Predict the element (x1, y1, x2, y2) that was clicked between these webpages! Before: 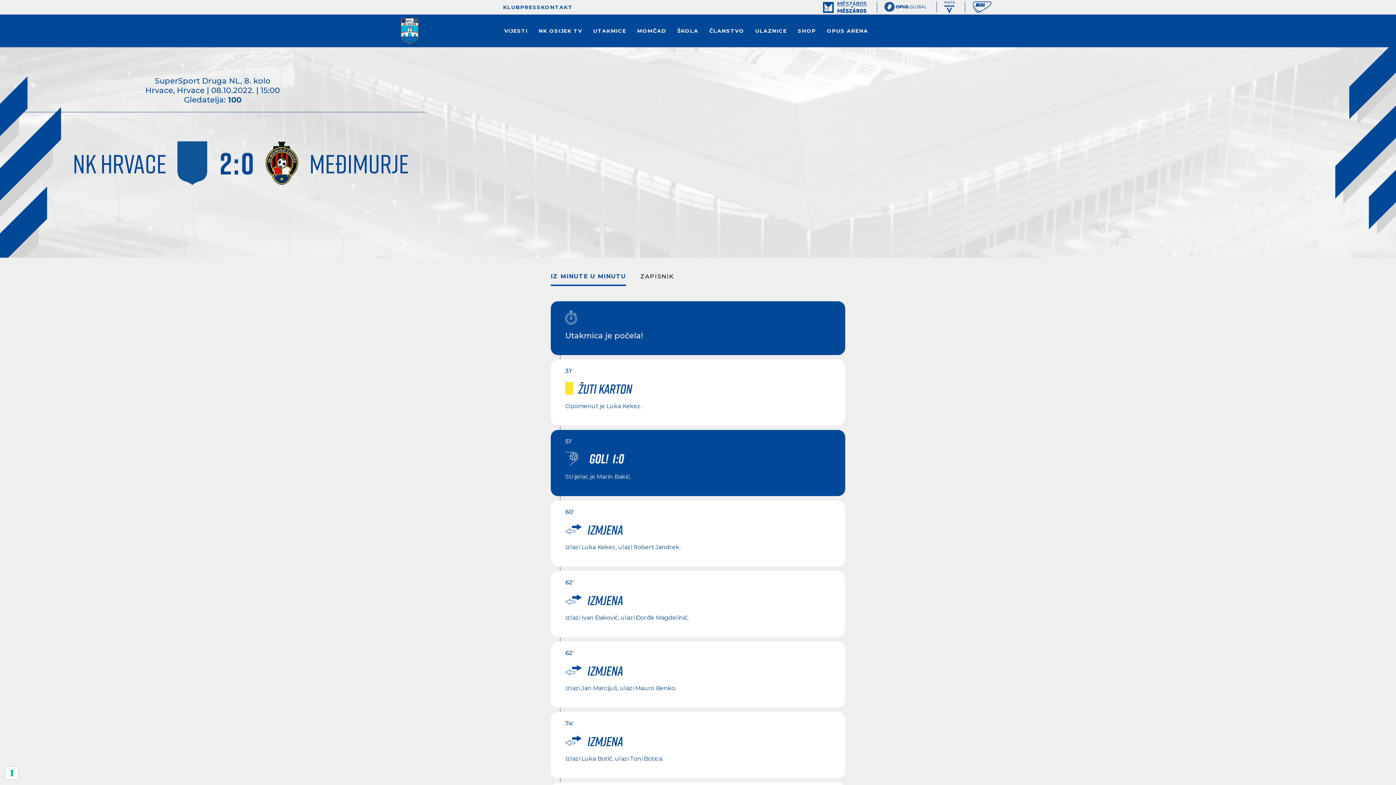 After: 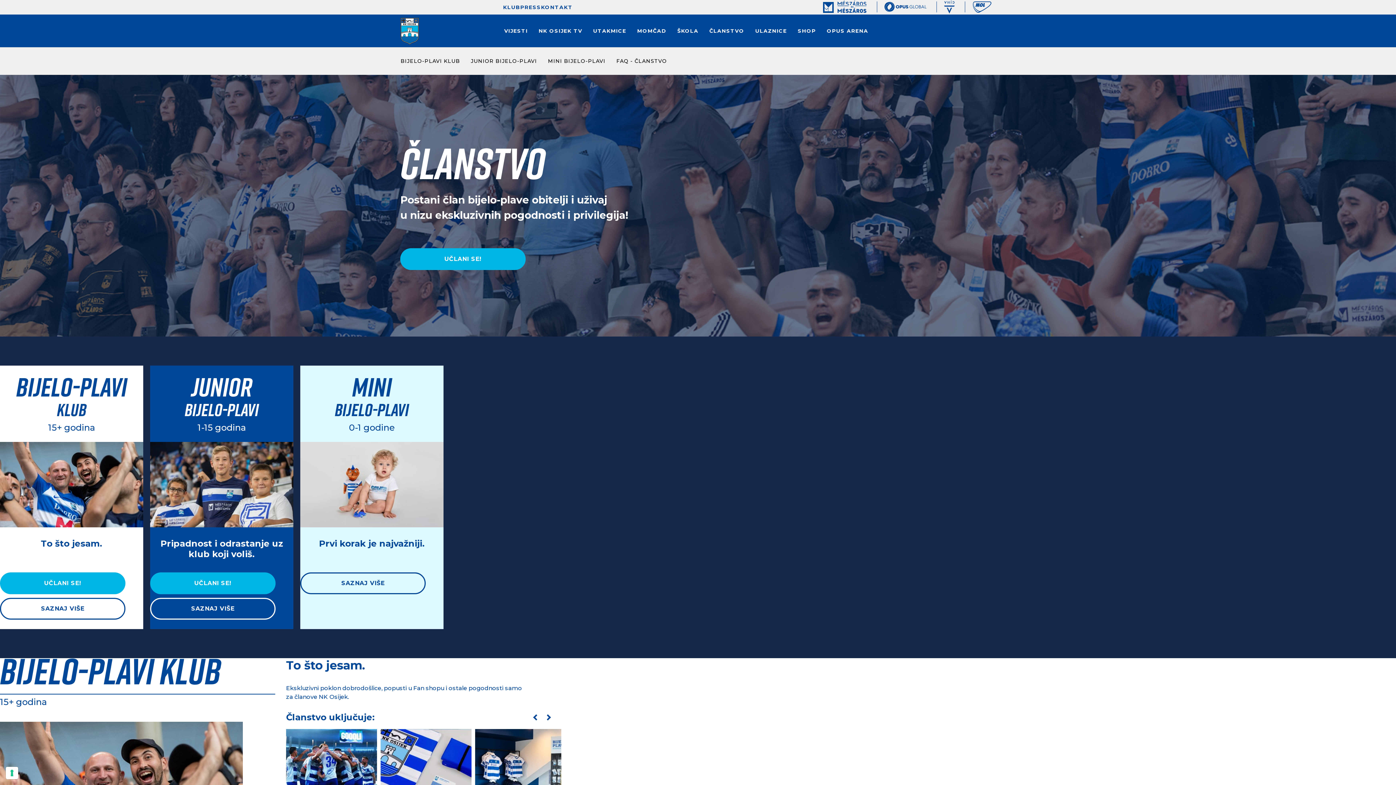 Action: label: ČLANSTVO bbox: (704, 14, 749, 47)